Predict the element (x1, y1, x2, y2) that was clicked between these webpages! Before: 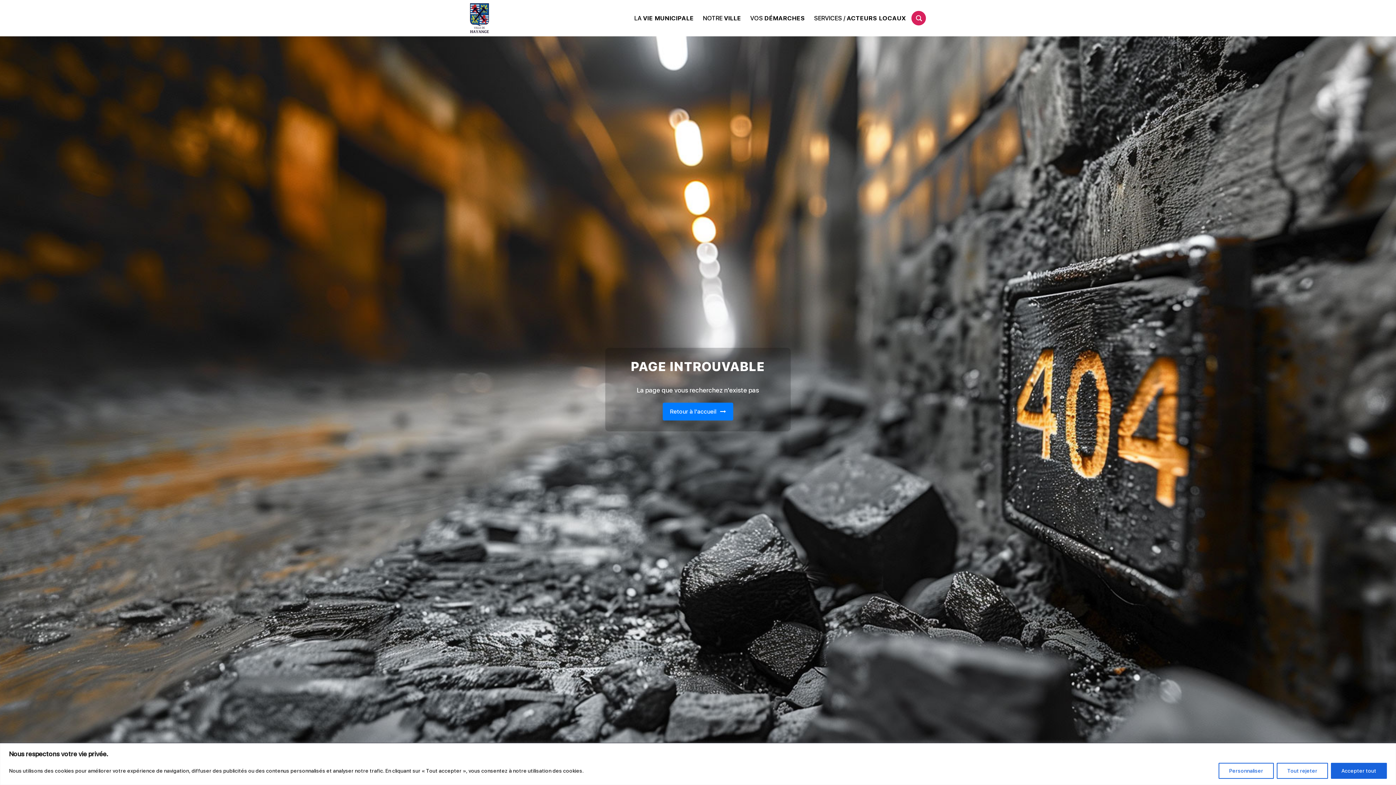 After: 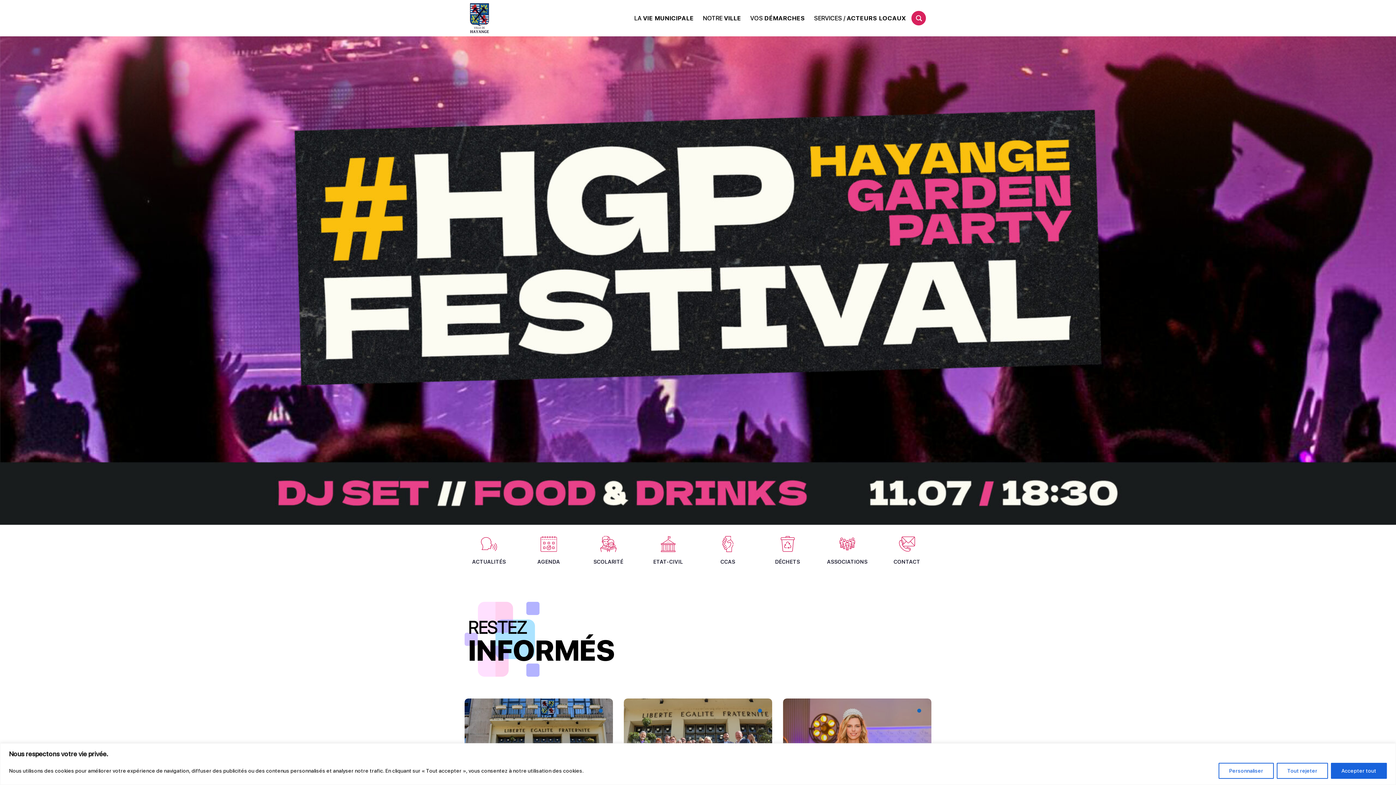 Action: bbox: (470, 3, 489, 33)